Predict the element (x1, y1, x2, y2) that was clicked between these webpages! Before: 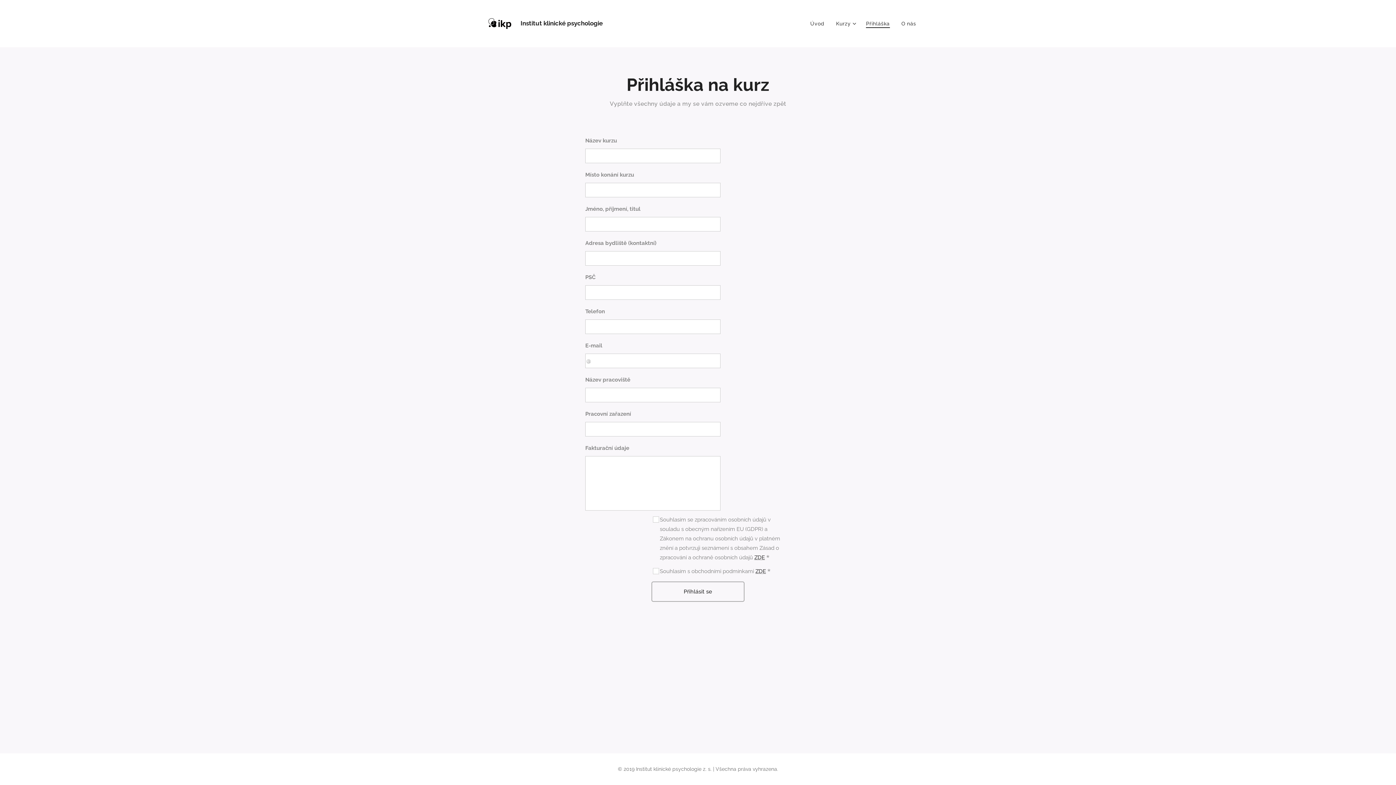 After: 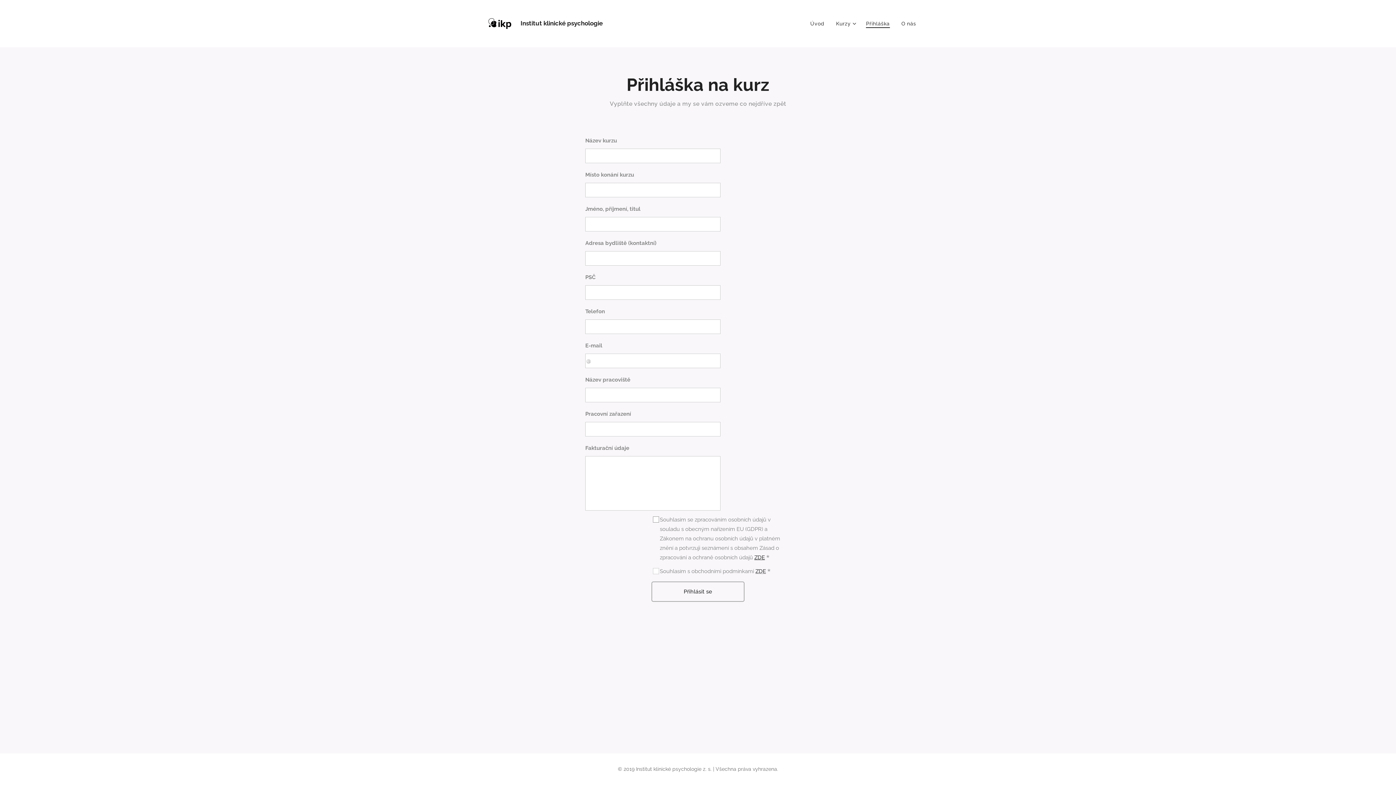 Action: label: ZDE bbox: (754, 554, 765, 561)